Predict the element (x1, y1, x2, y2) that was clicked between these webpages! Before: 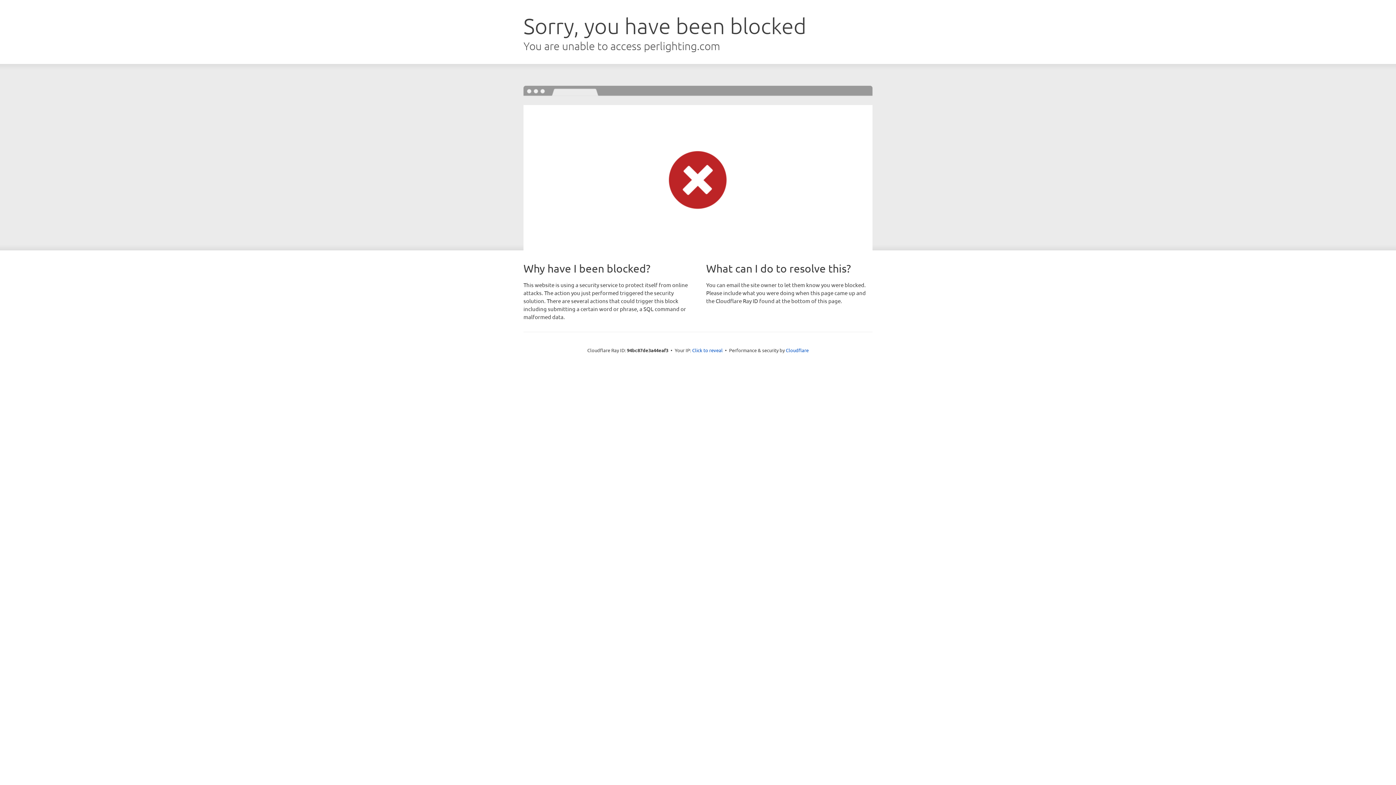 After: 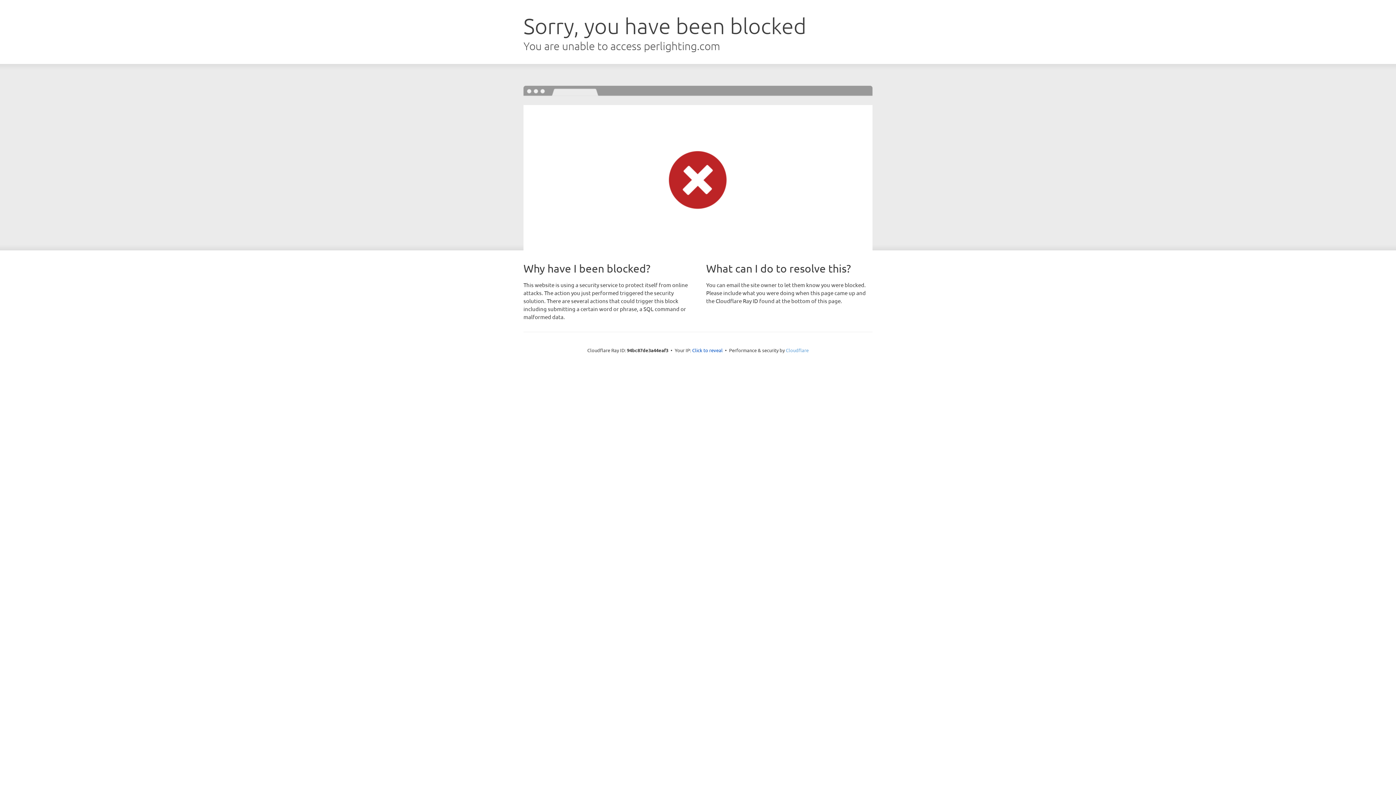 Action: bbox: (786, 347, 808, 353) label: Cloudflare